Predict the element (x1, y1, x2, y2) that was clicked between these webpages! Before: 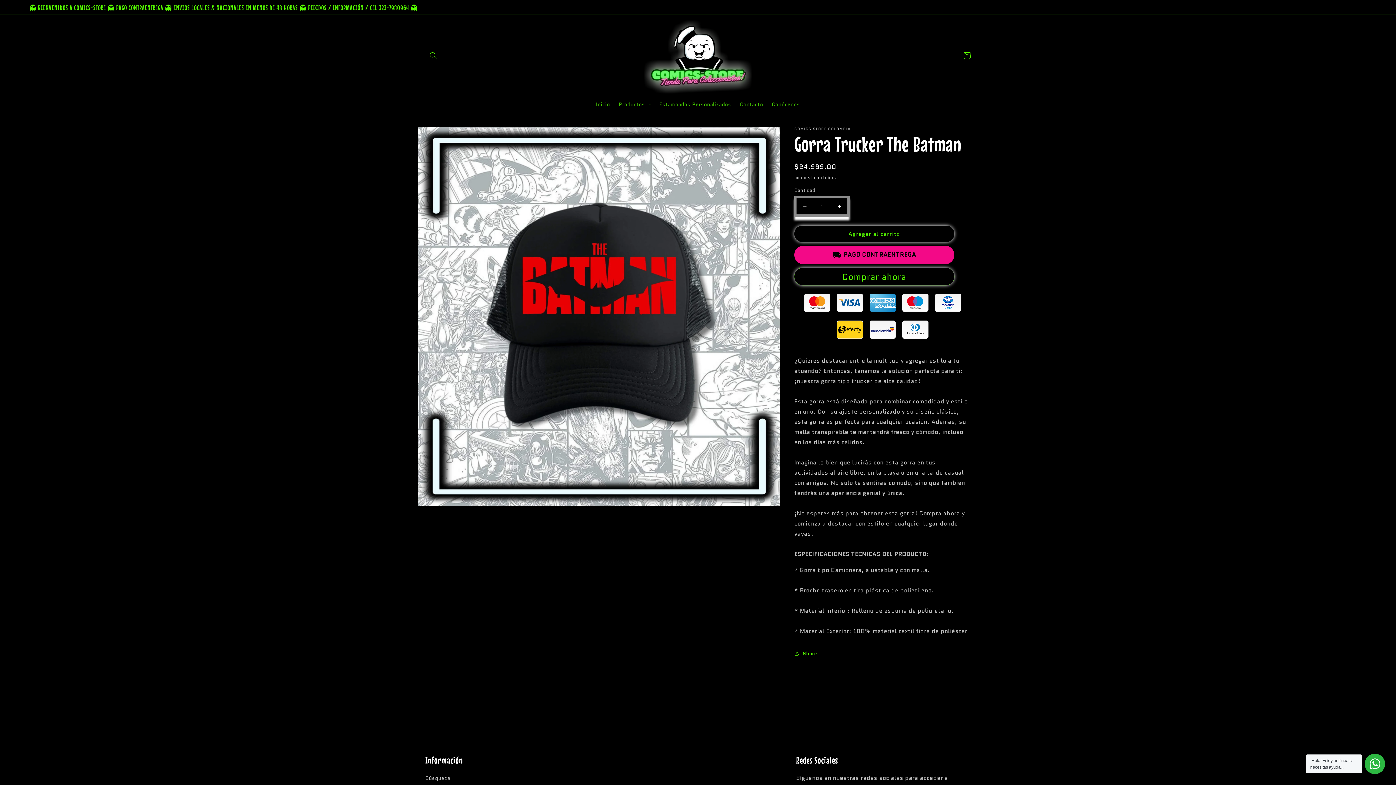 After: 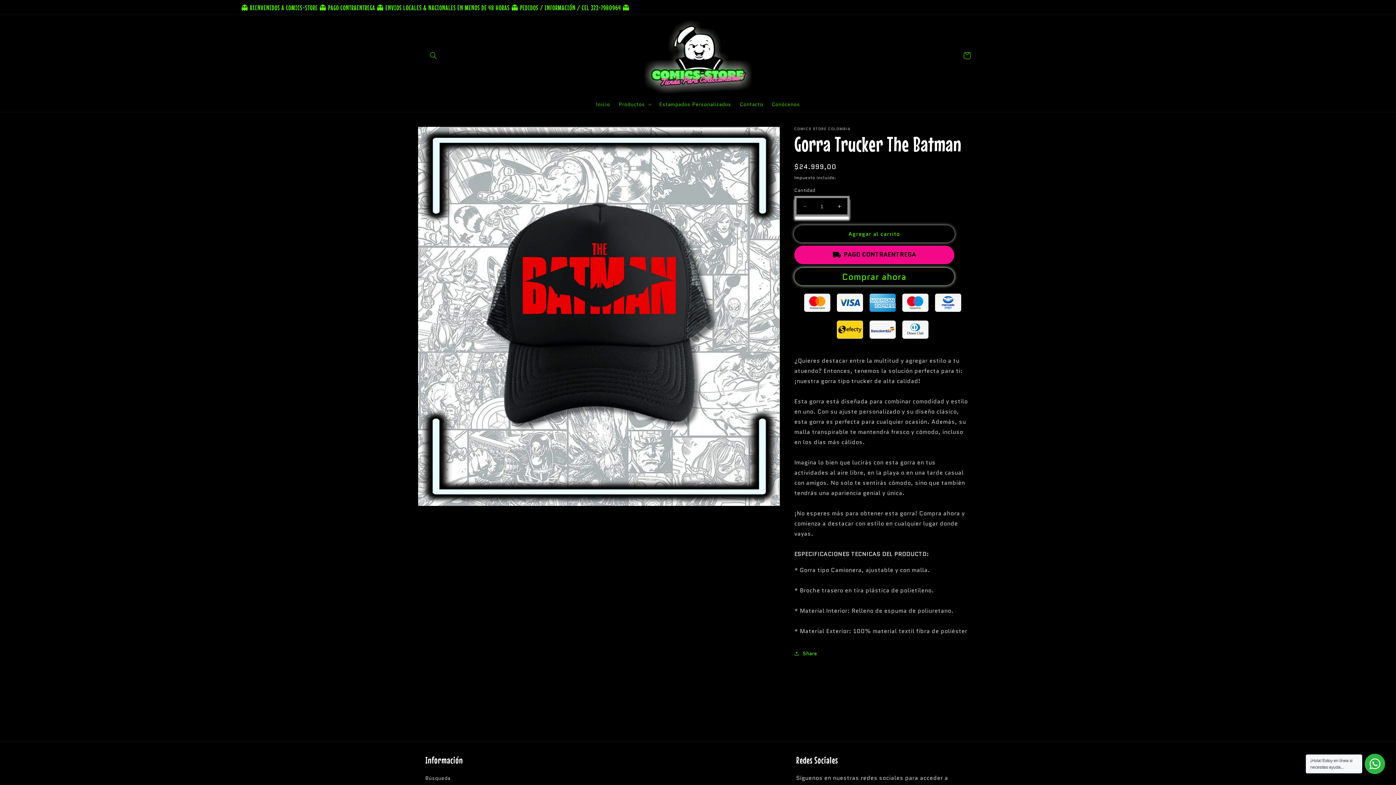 Action: bbox: (794, 225, 954, 242) label: Agregar al carrito